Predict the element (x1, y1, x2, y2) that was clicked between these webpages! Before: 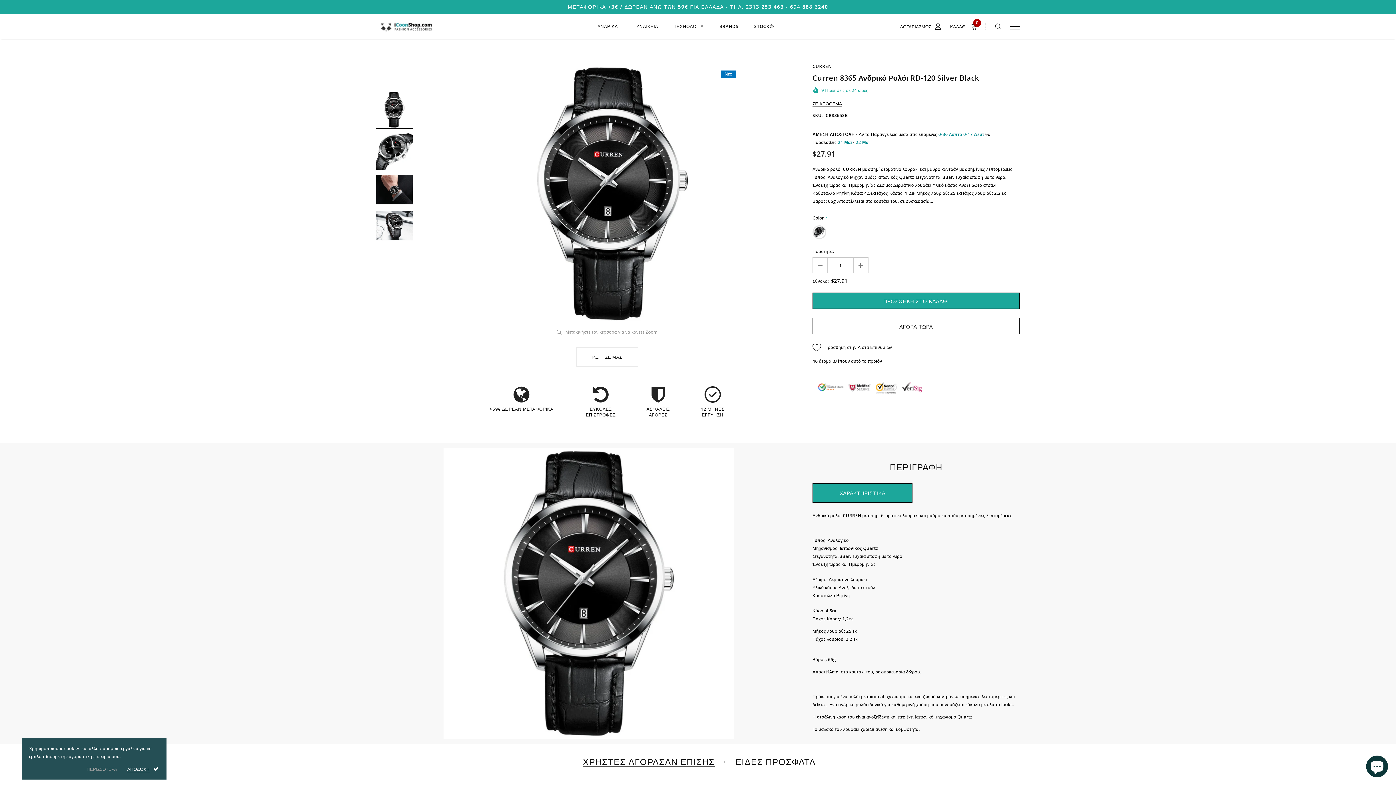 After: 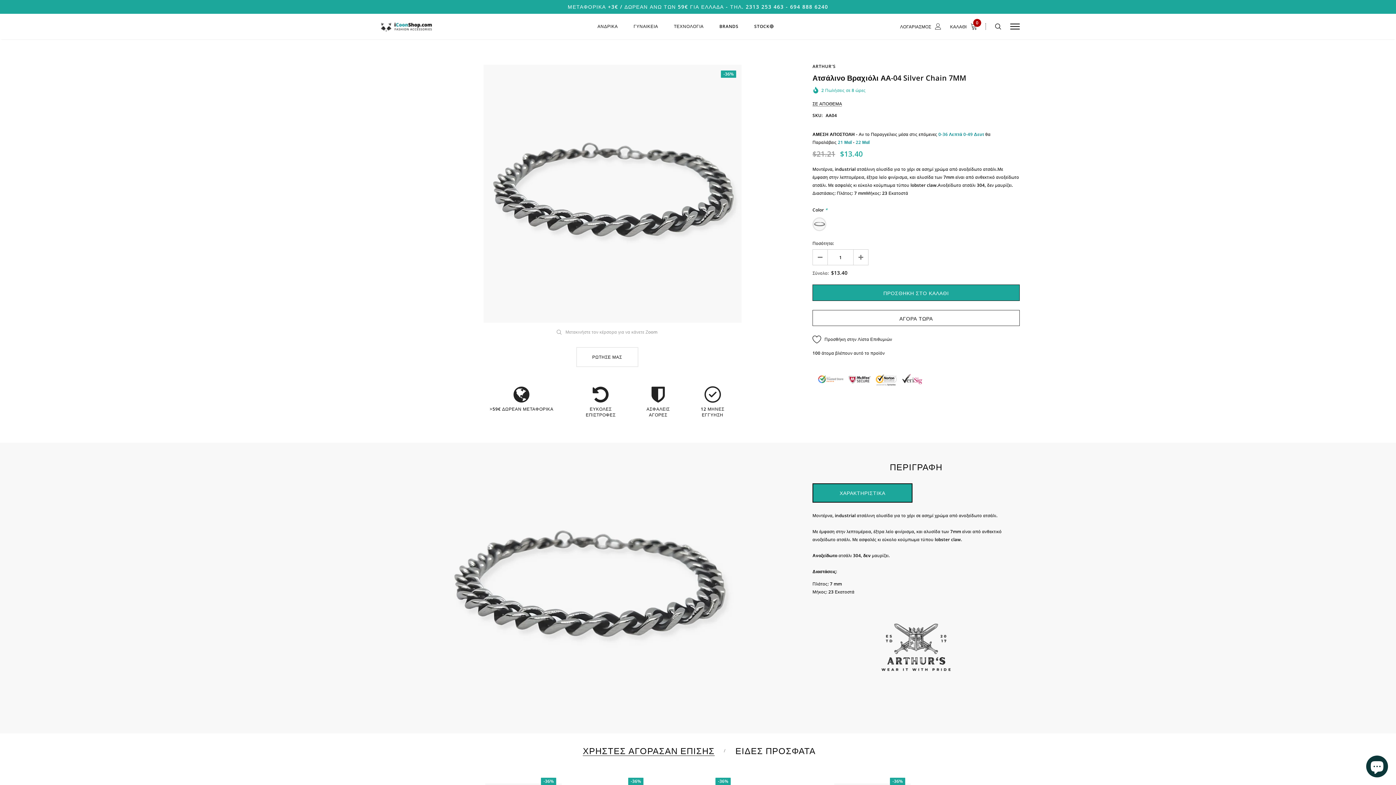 Action: bbox: (1287, 181, 1349, 196) label: Ατσάλινο Βραχιόλι ΑΑ-04 Silver Chain...